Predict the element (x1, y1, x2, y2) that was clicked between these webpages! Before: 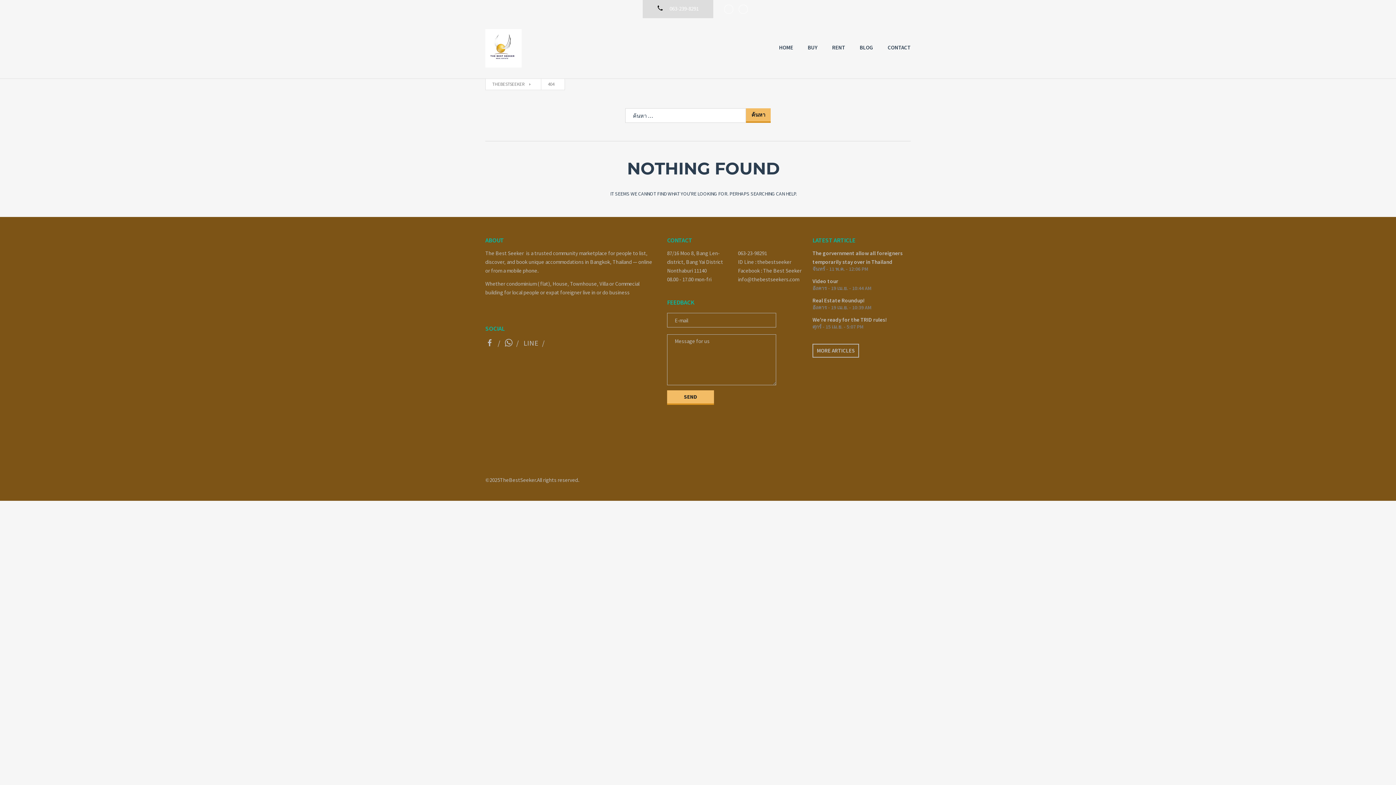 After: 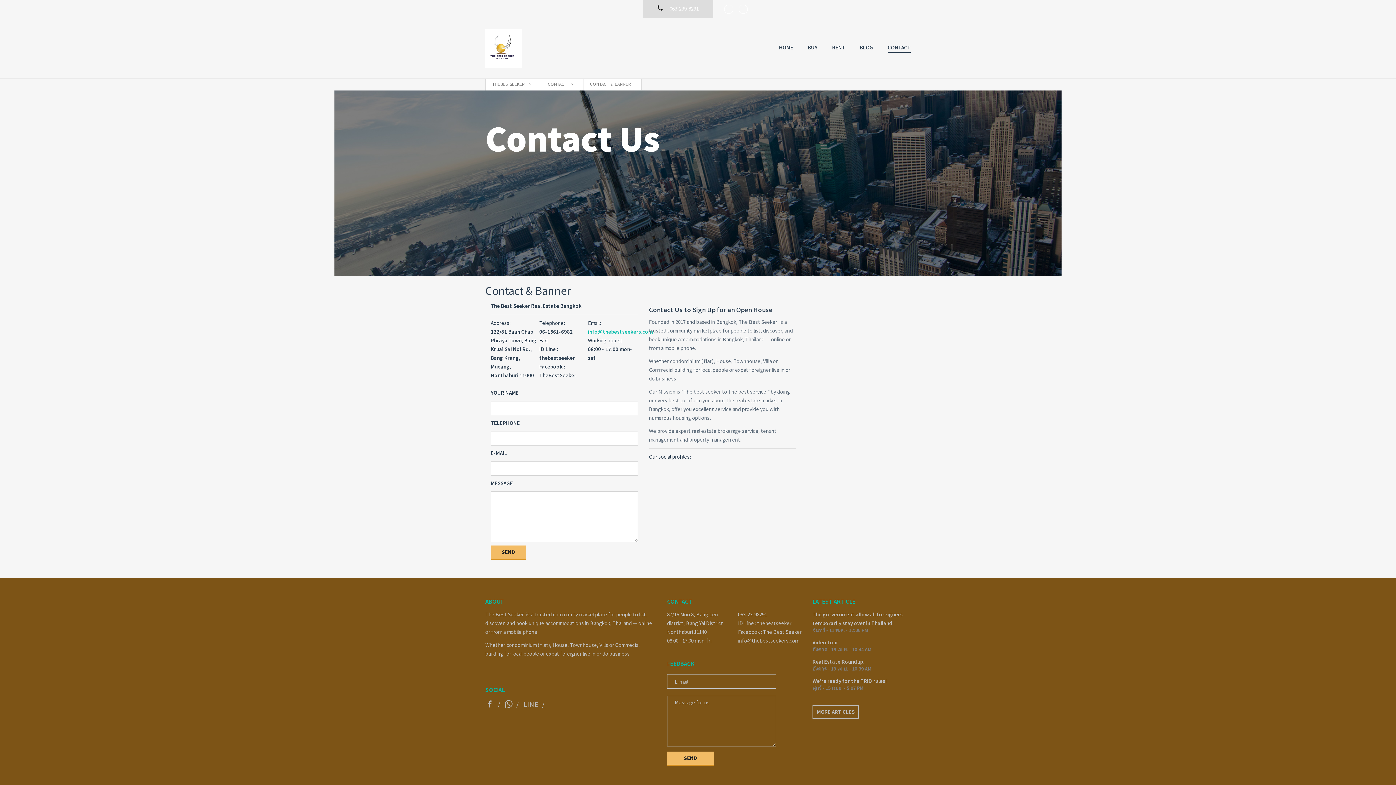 Action: bbox: (888, 43, 910, 51) label: CONTACT